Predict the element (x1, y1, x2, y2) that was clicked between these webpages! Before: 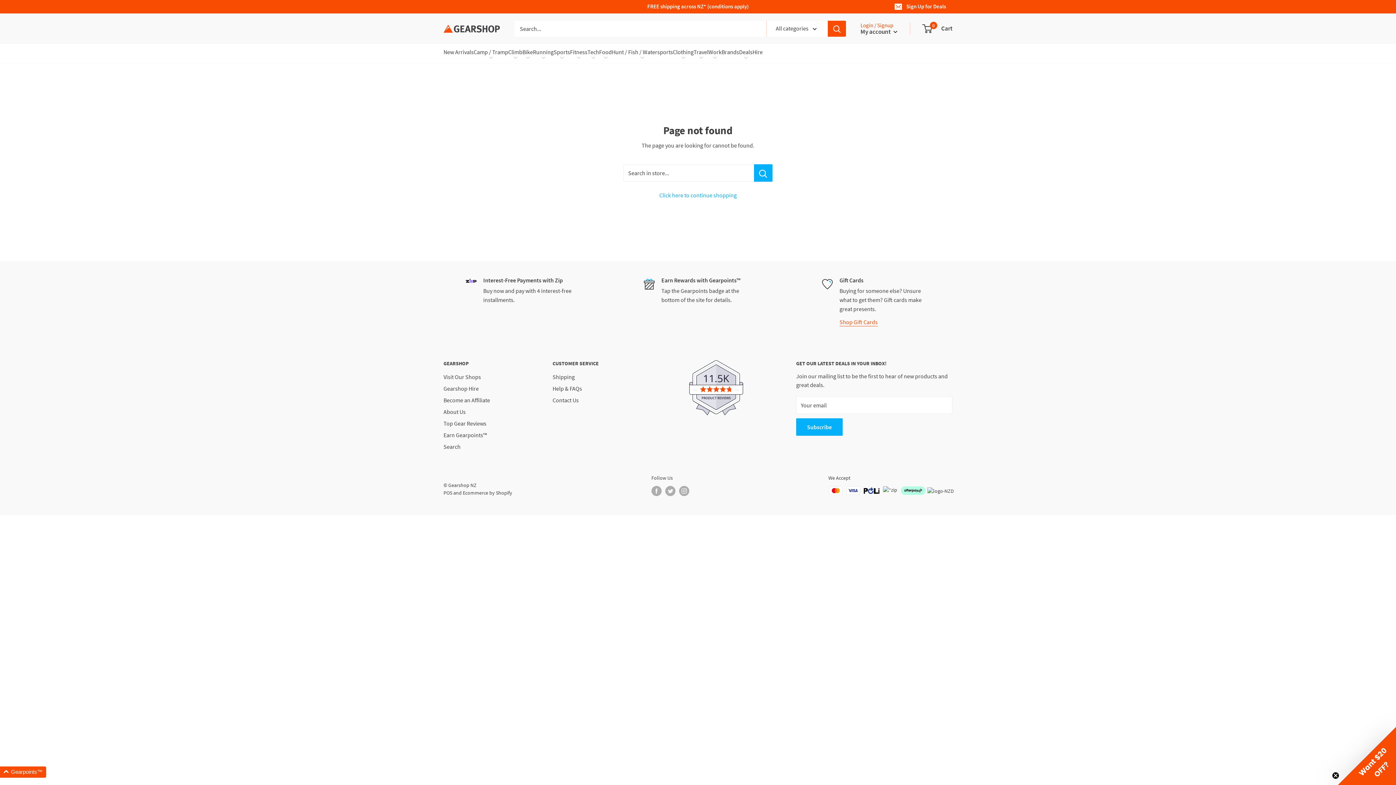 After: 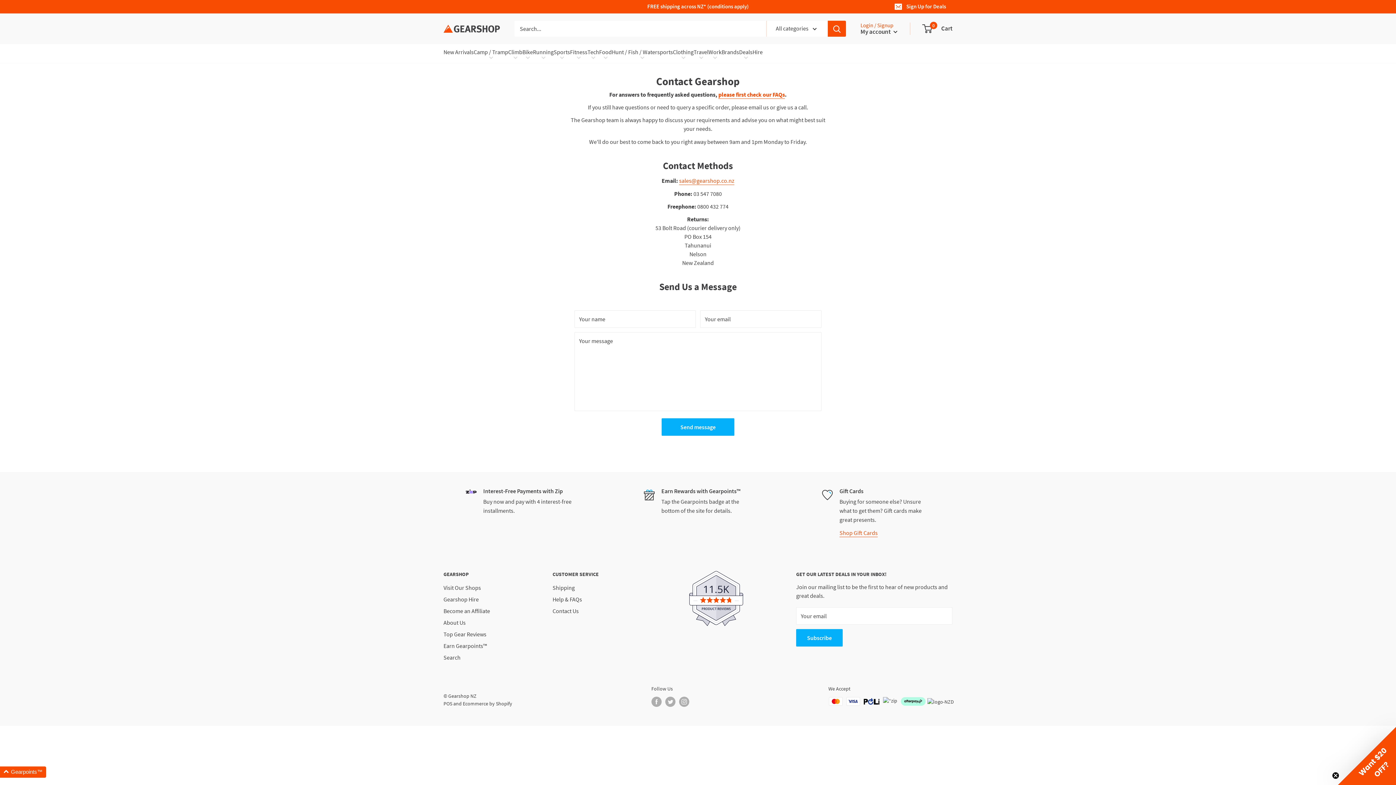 Action: label: Contact Us bbox: (552, 394, 636, 406)